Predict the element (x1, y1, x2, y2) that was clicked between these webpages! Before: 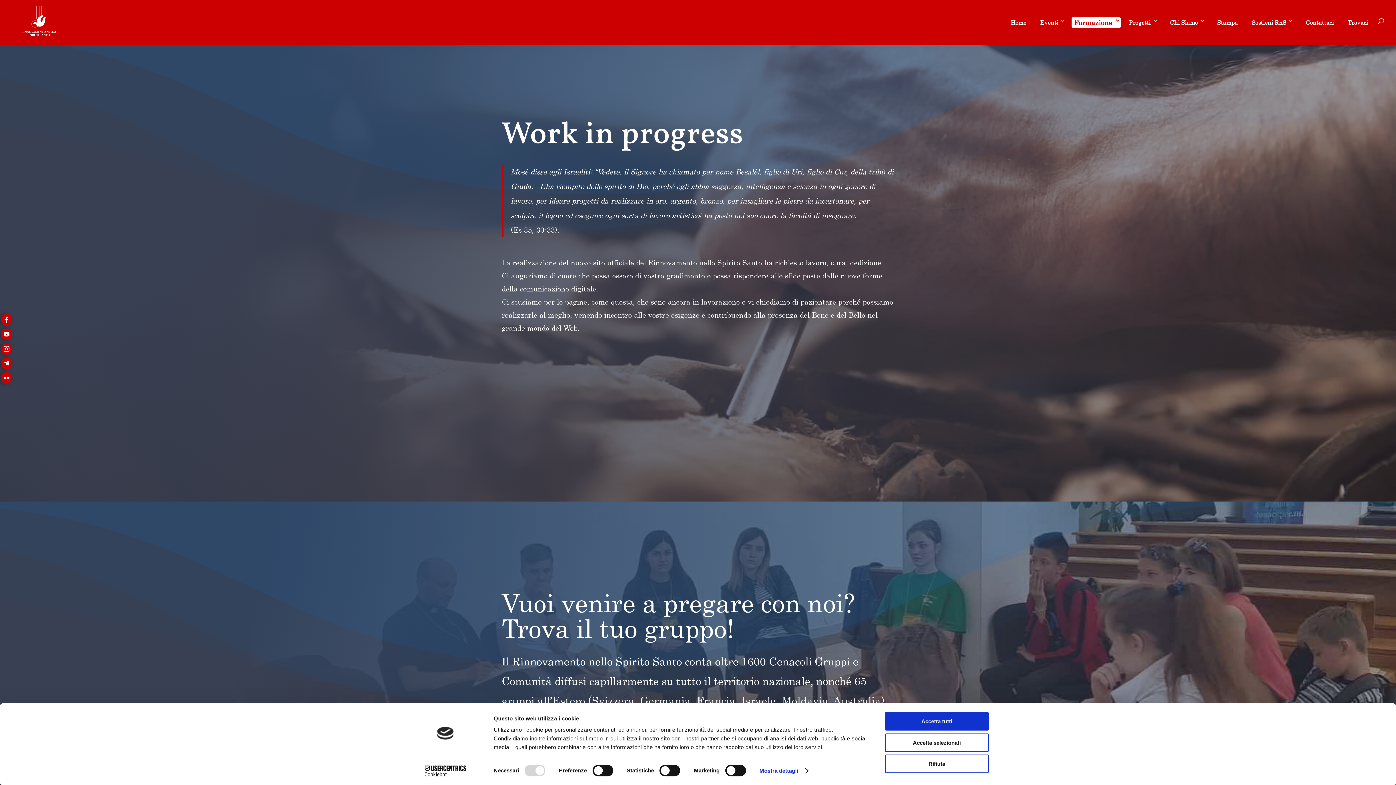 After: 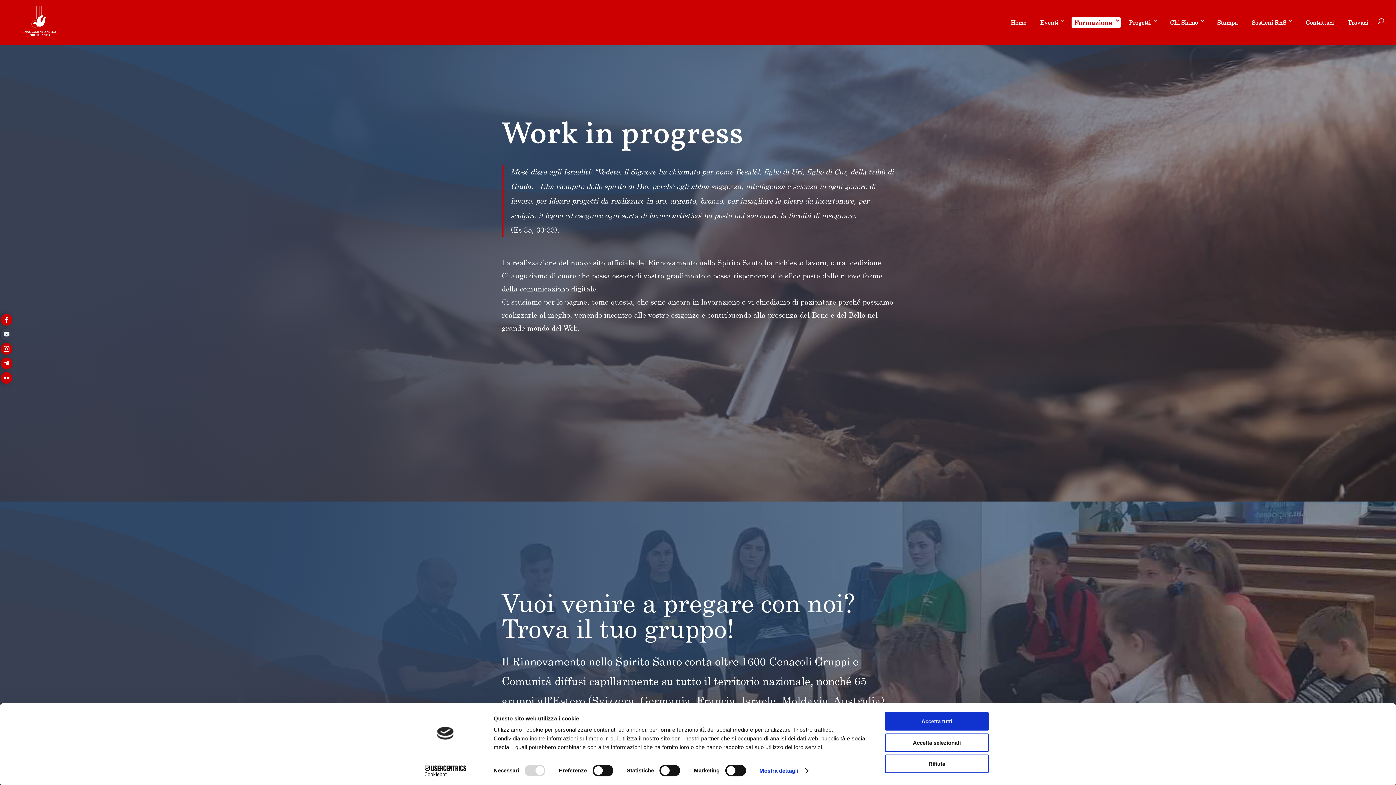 Action: bbox: (0, 328, 12, 340)